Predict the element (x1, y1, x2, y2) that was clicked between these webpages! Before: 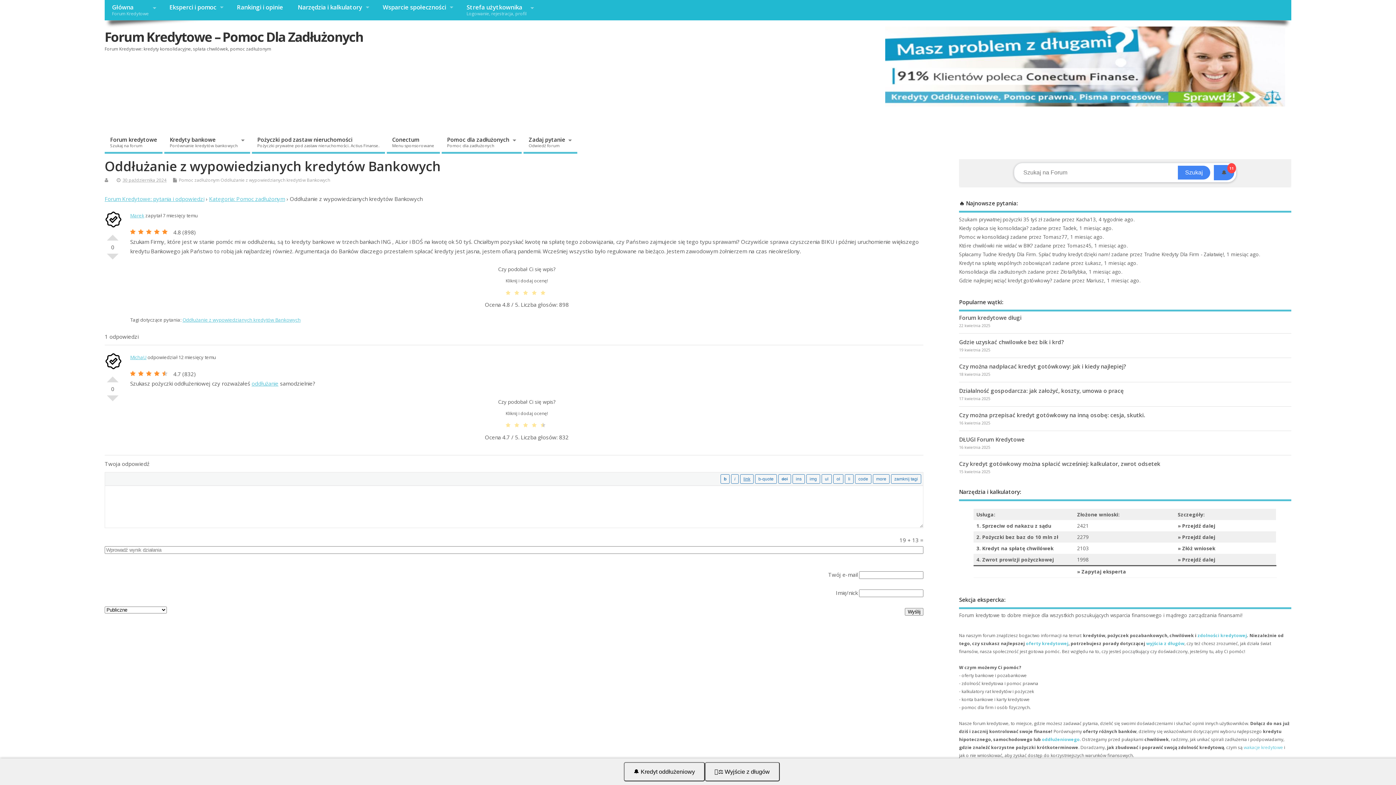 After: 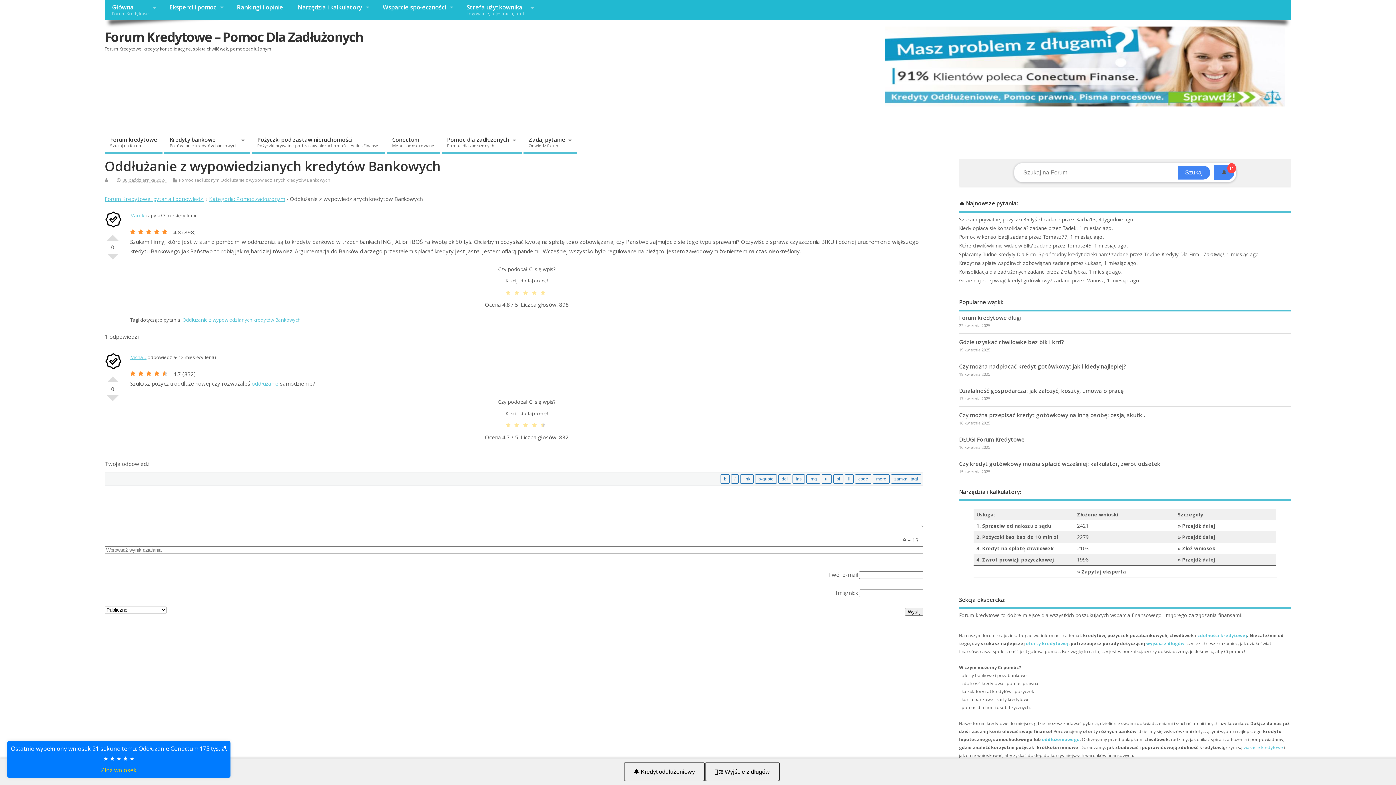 Action: bbox: (885, 101, 1285, 108)